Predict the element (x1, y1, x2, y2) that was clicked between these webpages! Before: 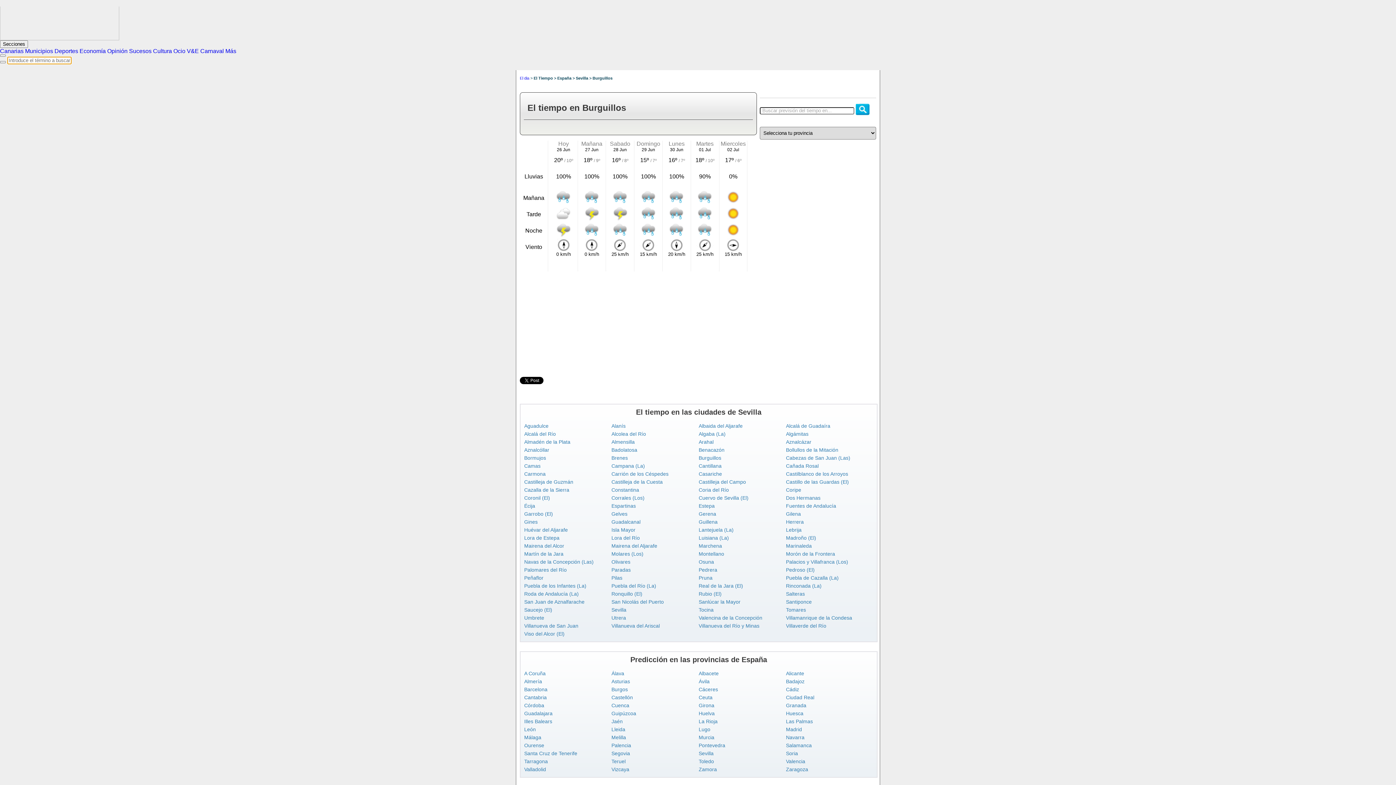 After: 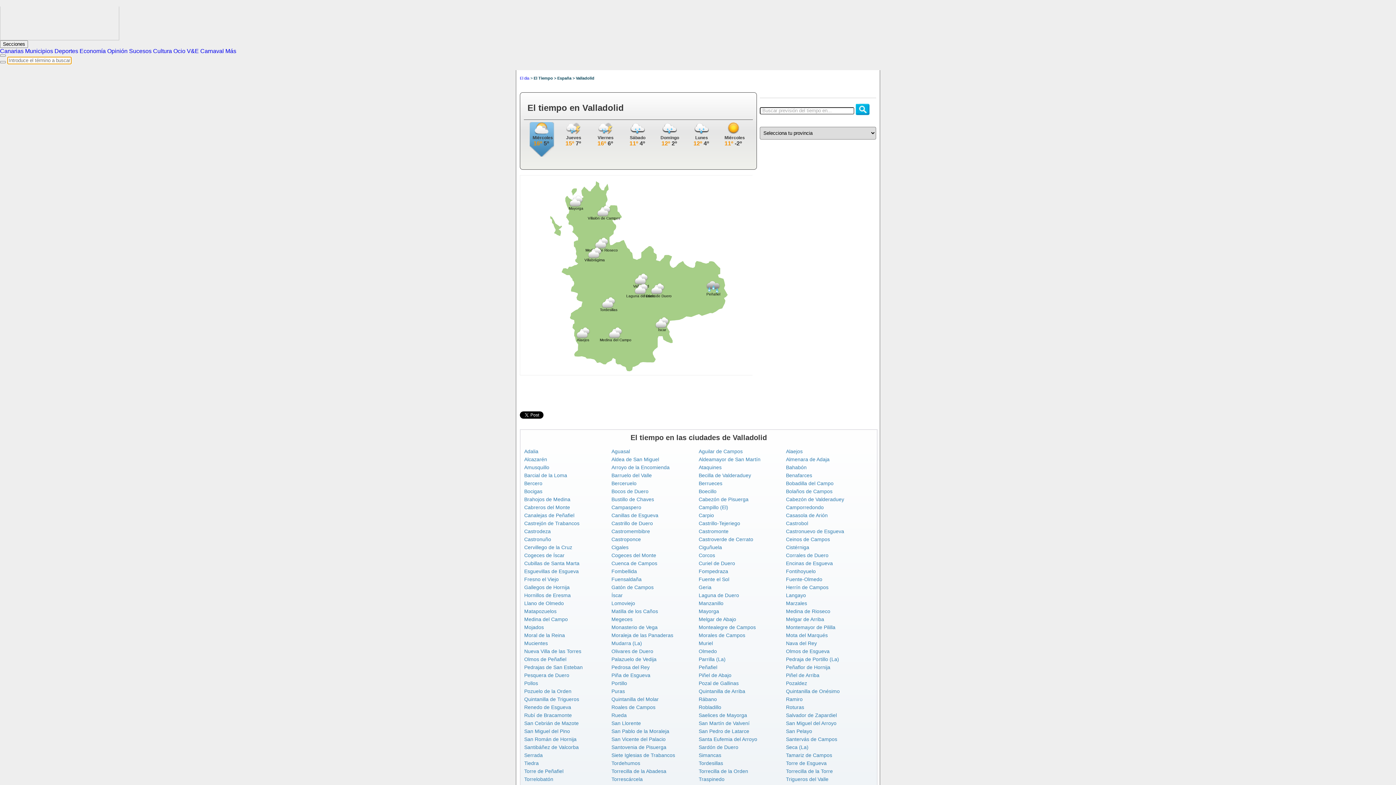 Action: label: Valladolid bbox: (524, 766, 546, 772)